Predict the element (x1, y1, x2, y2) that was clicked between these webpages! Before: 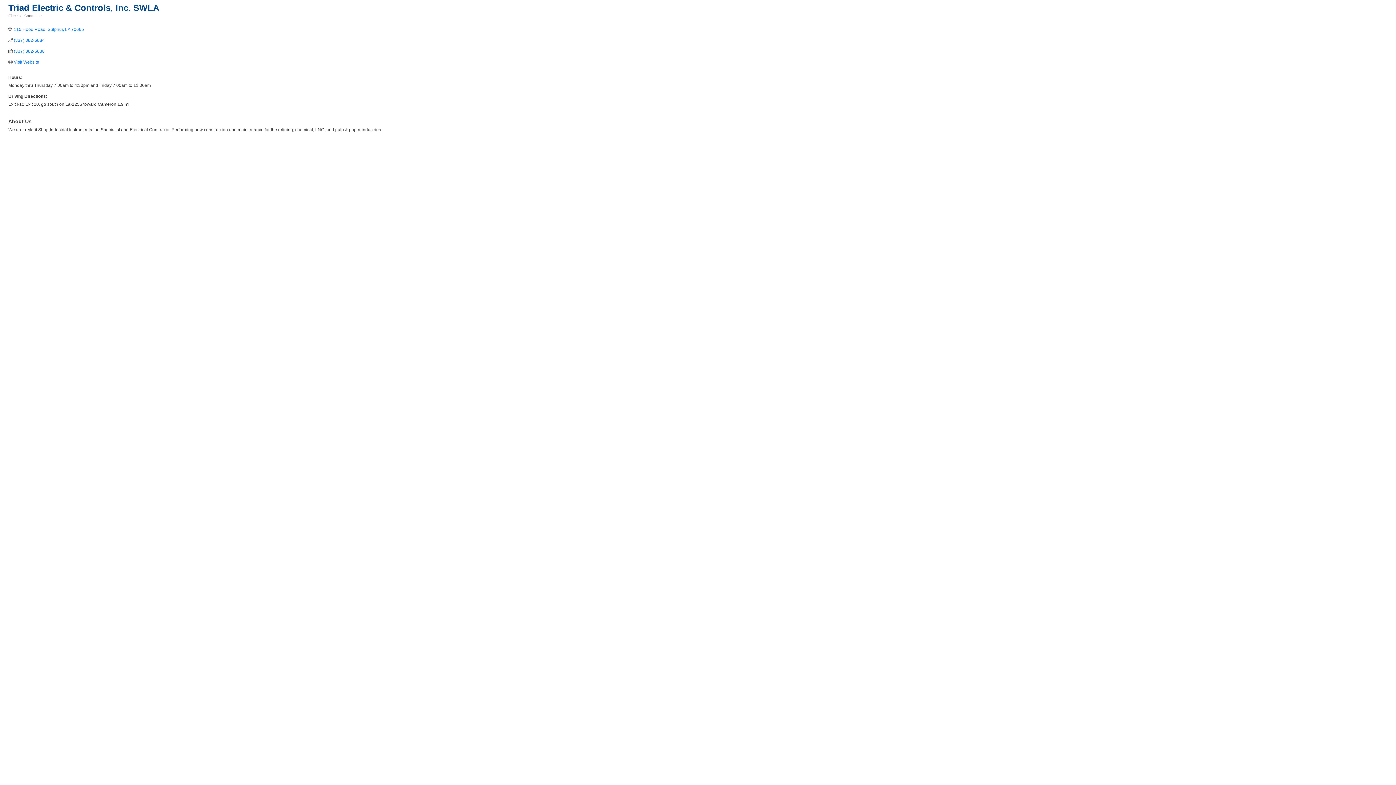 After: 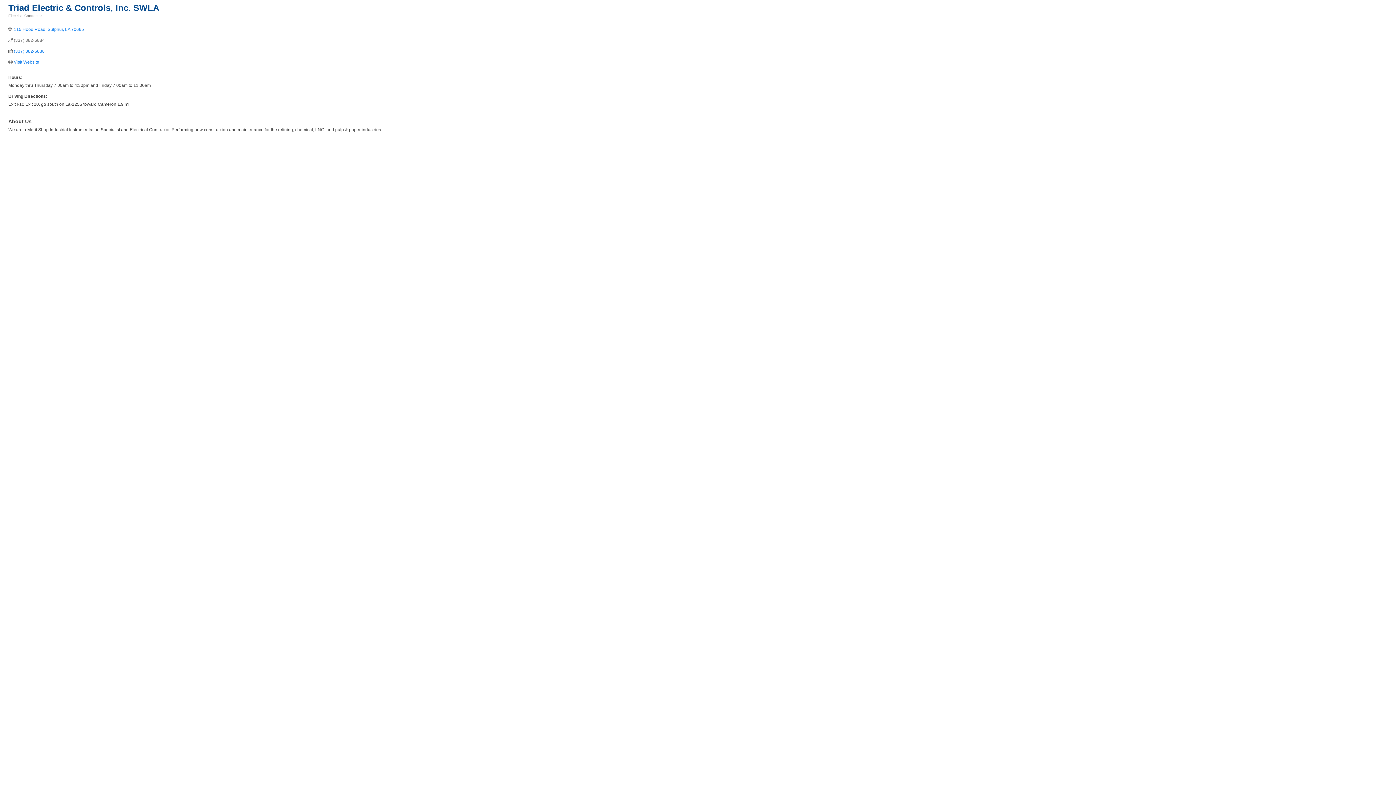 Action: label: (337) 882-6884 bbox: (13, 37, 44, 42)